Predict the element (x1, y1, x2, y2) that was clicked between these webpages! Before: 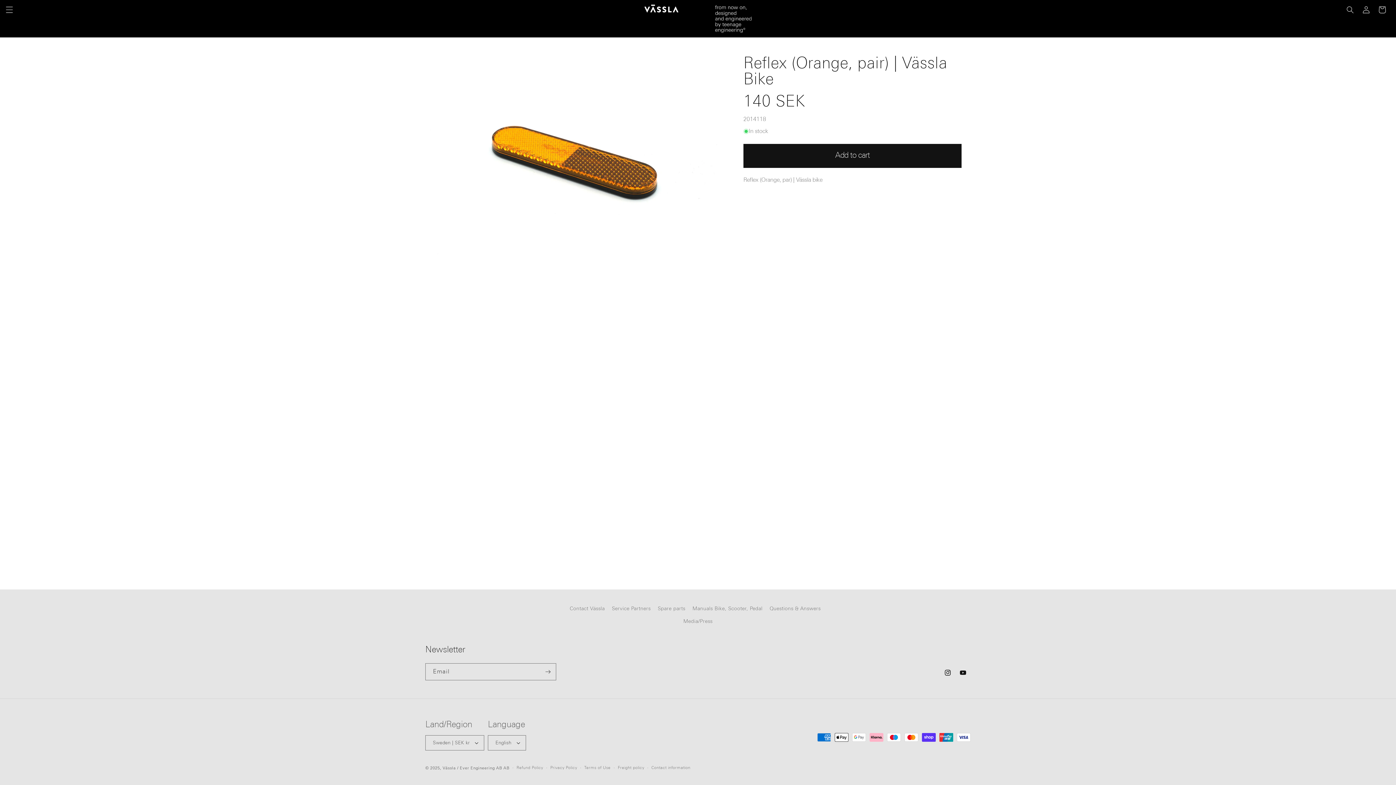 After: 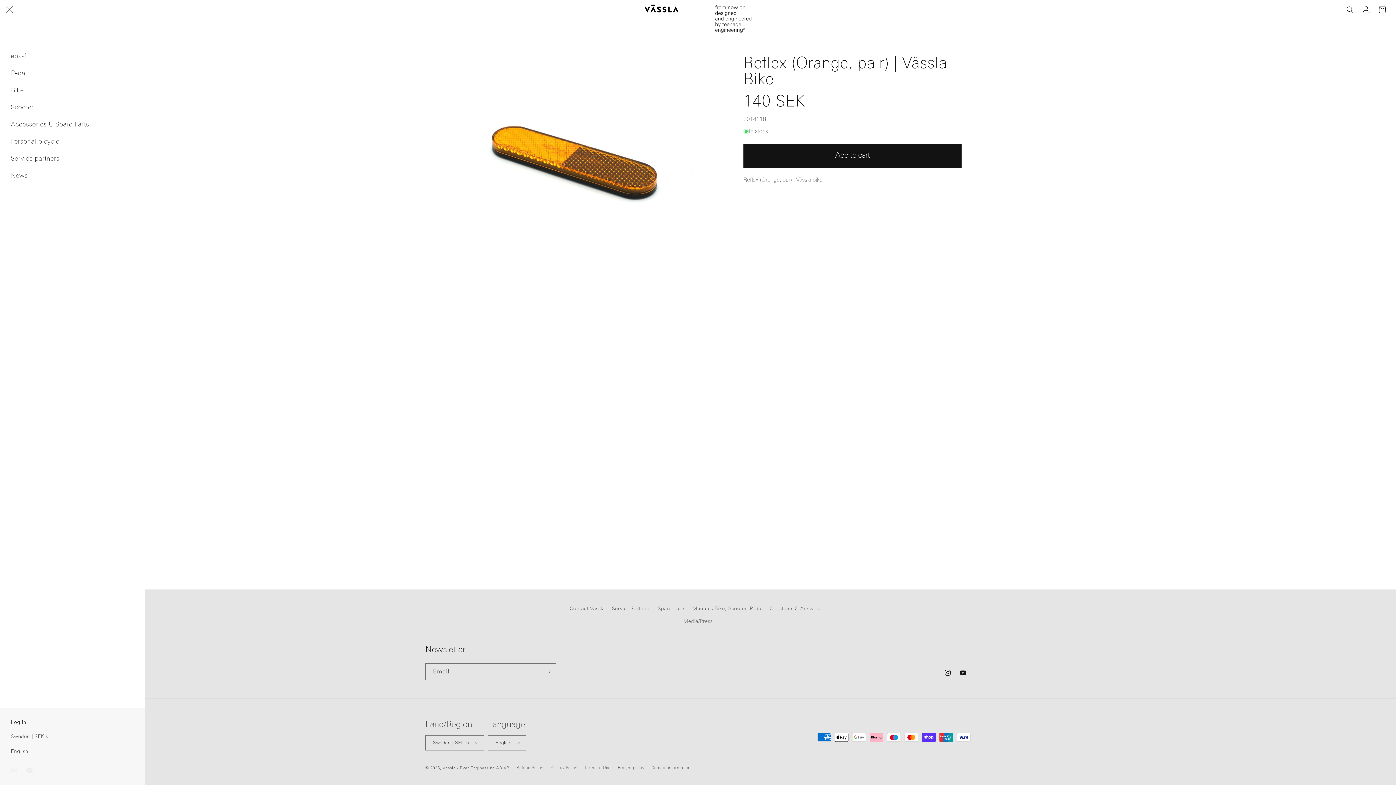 Action: bbox: (1, 4, 17, 15) label: Menu